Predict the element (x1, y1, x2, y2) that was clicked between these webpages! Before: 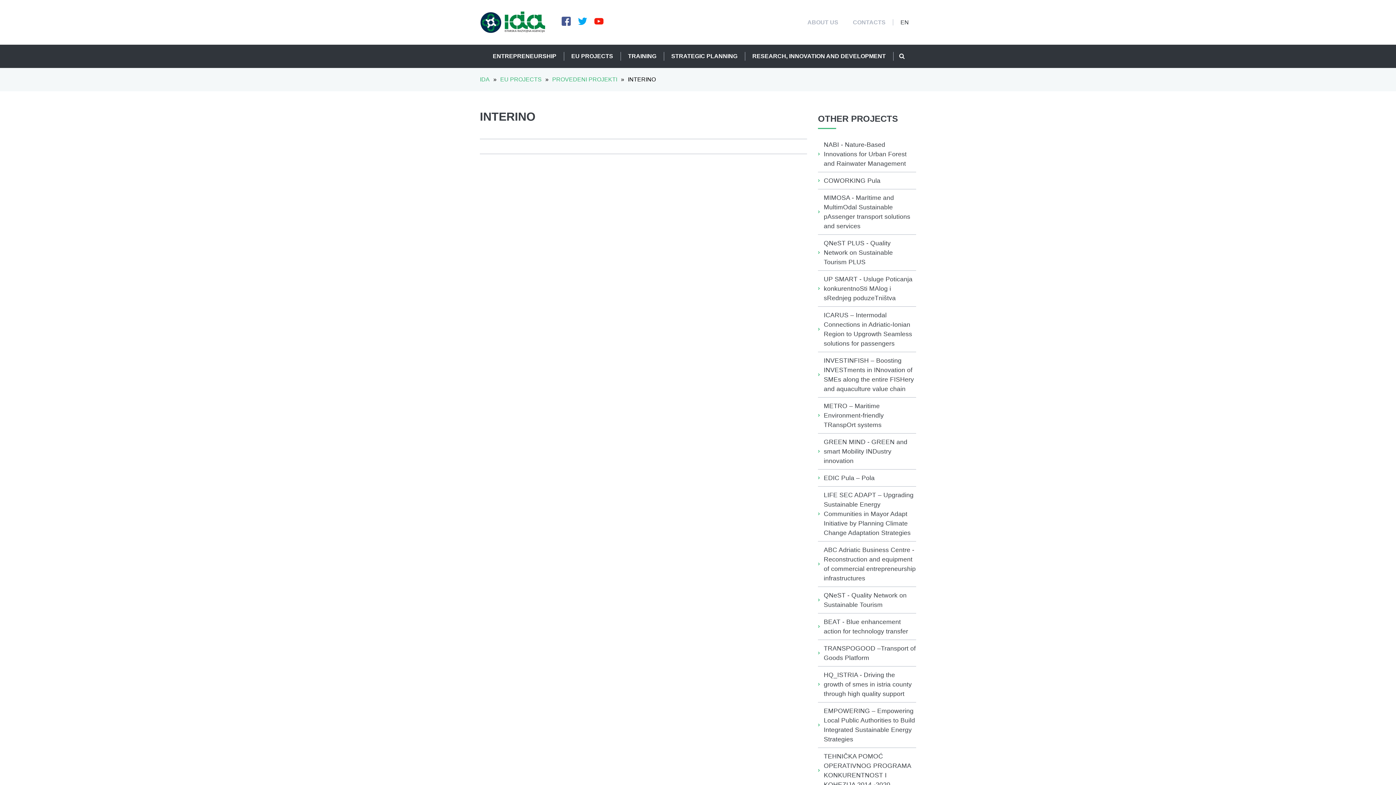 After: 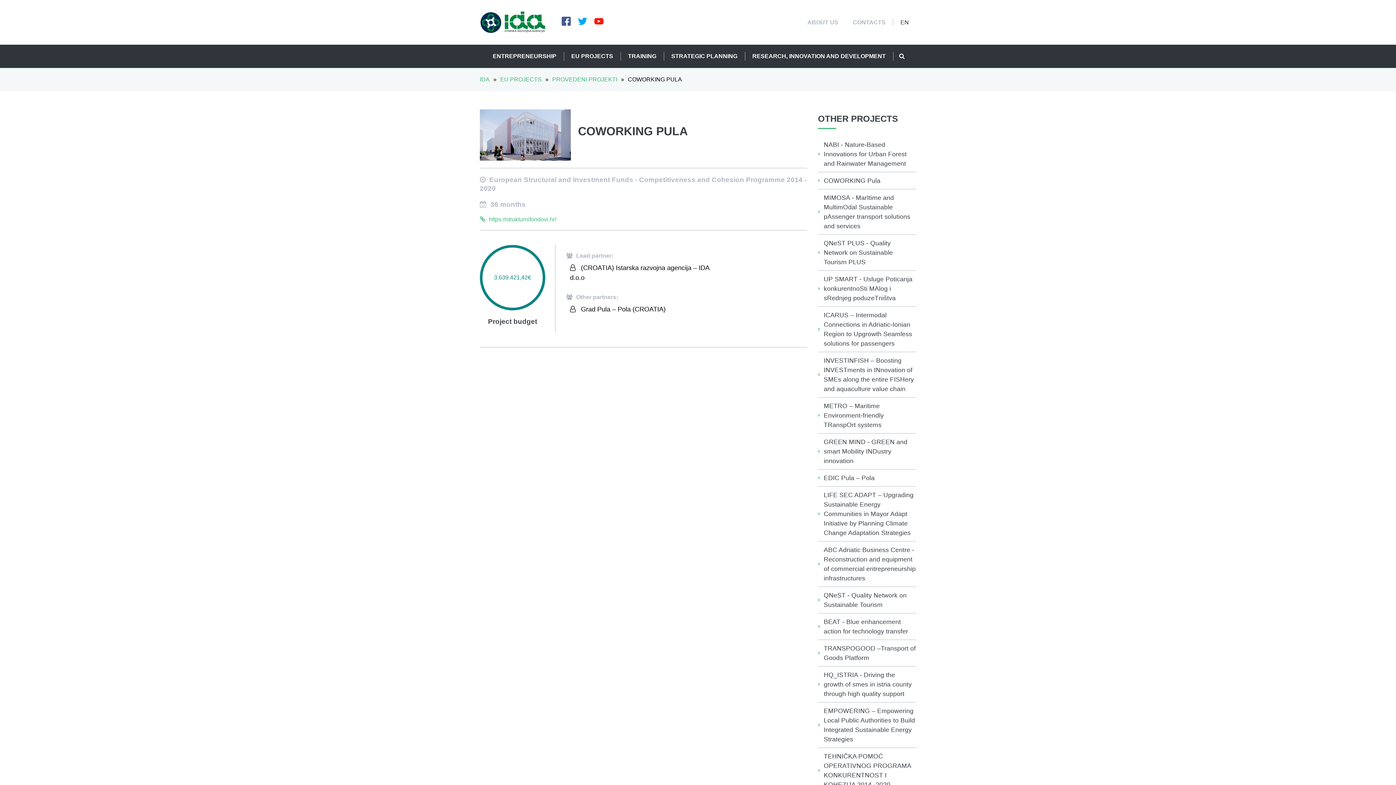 Action: label: COWORKING Pula bbox: (824, 176, 880, 185)